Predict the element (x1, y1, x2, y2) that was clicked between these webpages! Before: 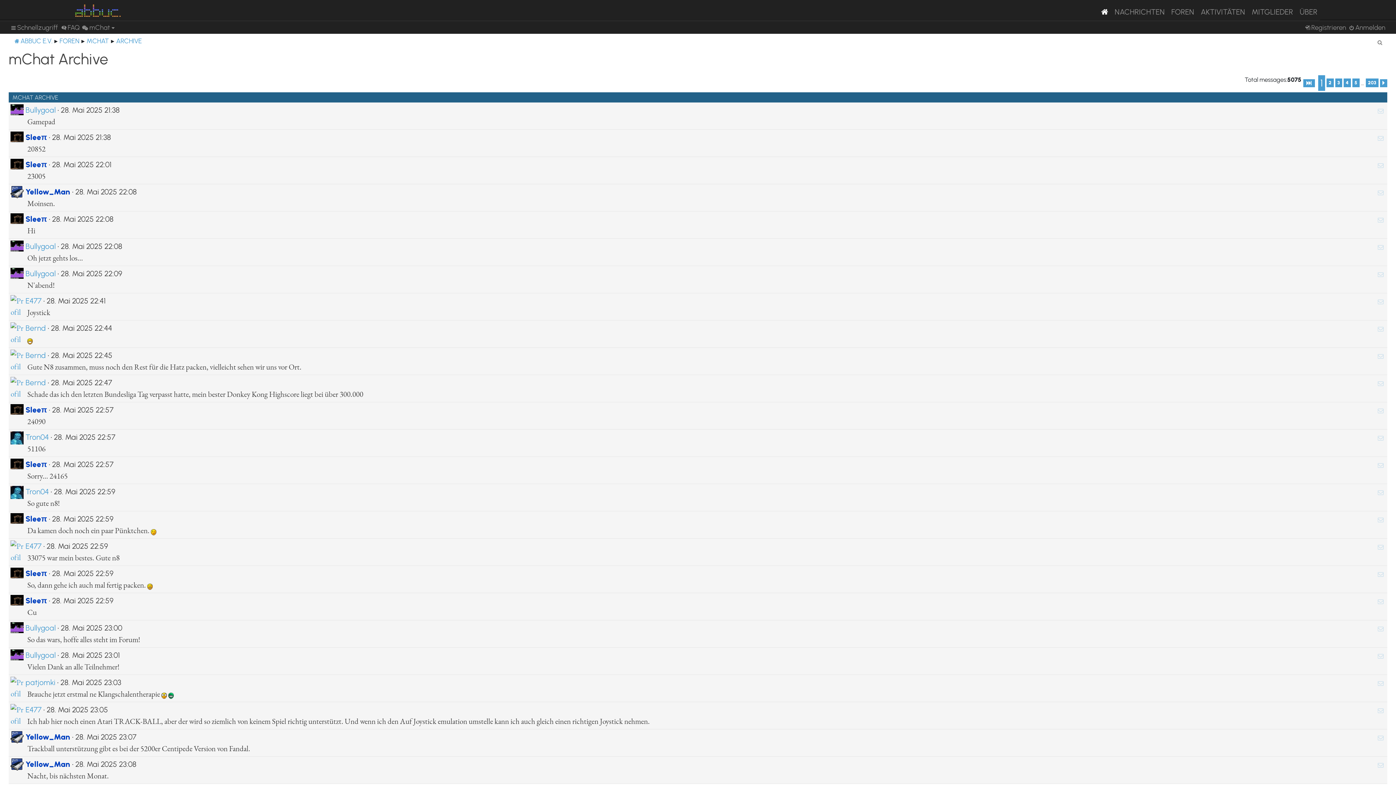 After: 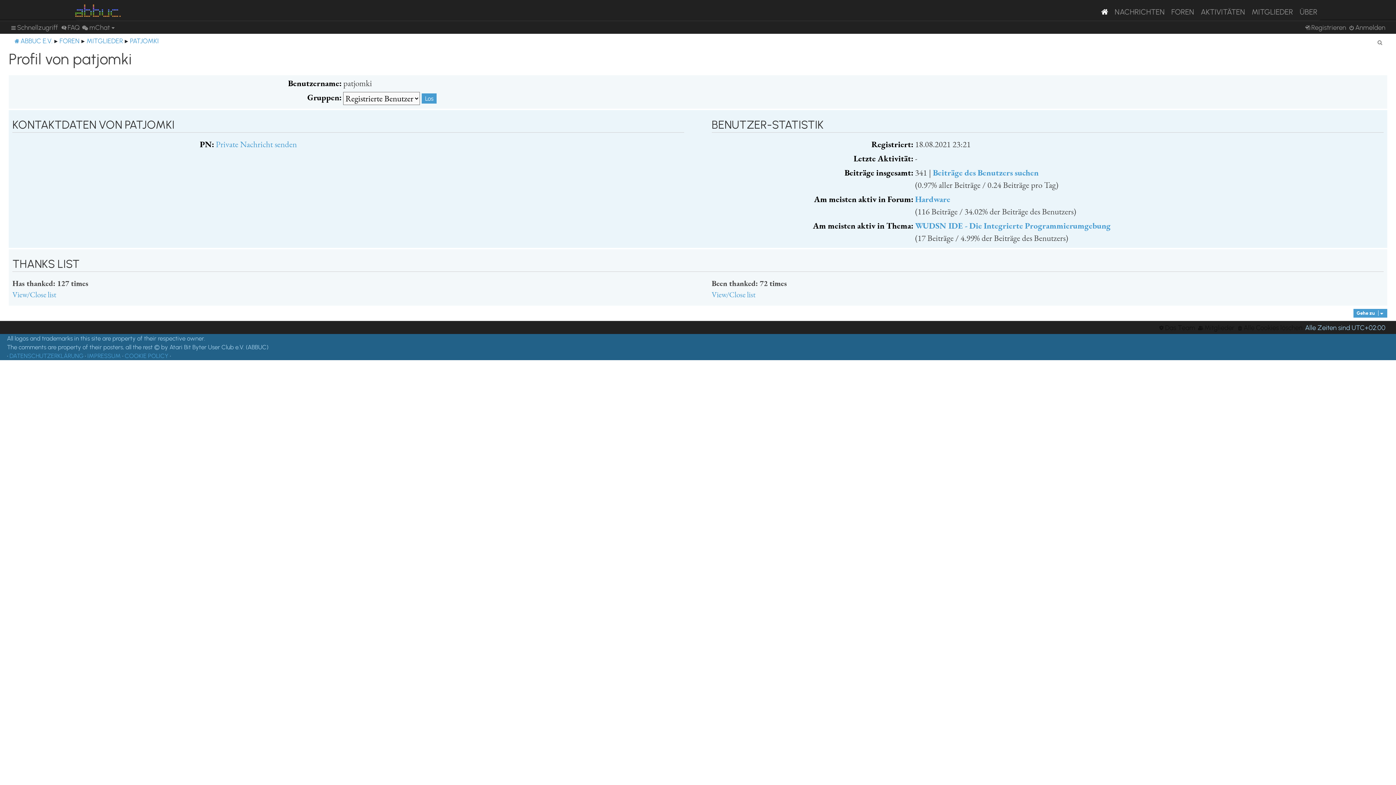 Action: label: patjomki bbox: (25, 677, 55, 688)